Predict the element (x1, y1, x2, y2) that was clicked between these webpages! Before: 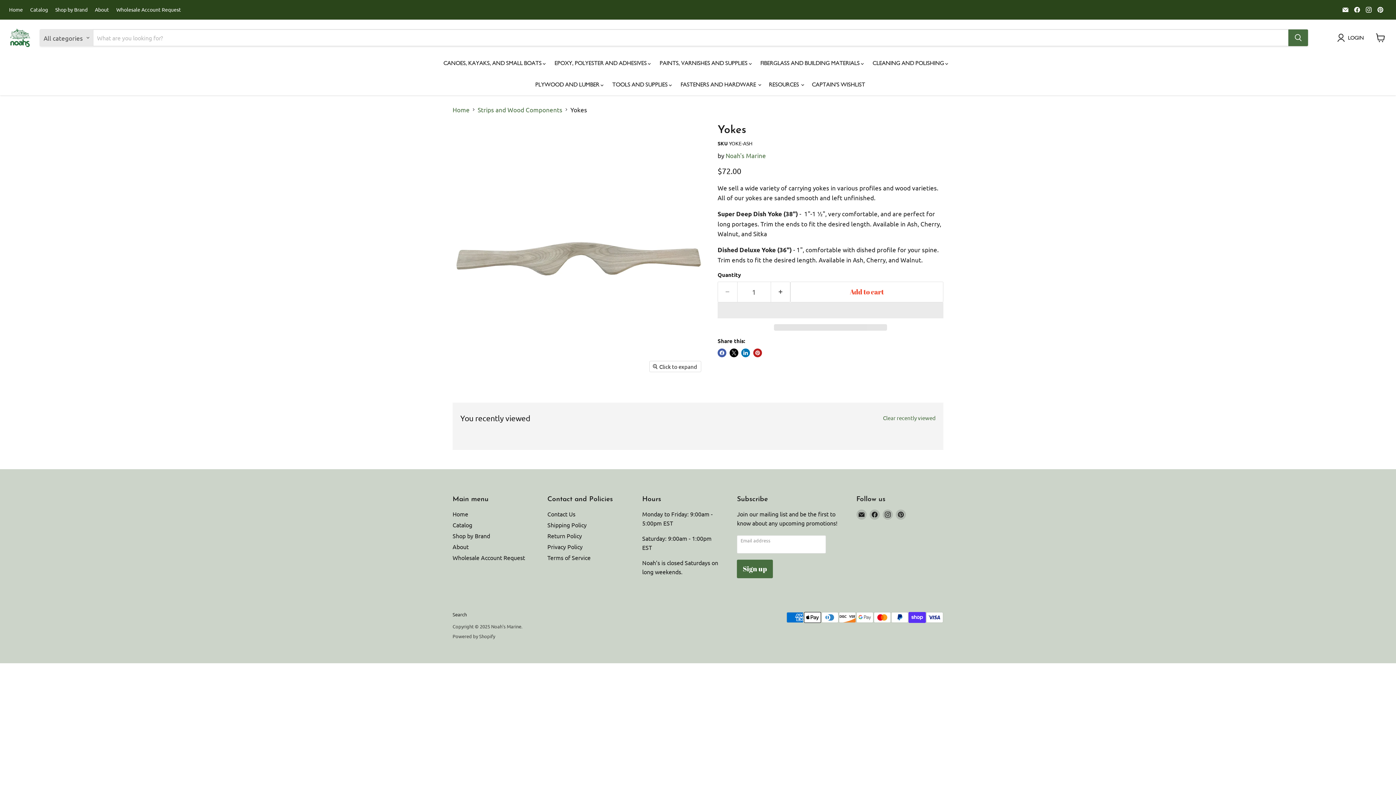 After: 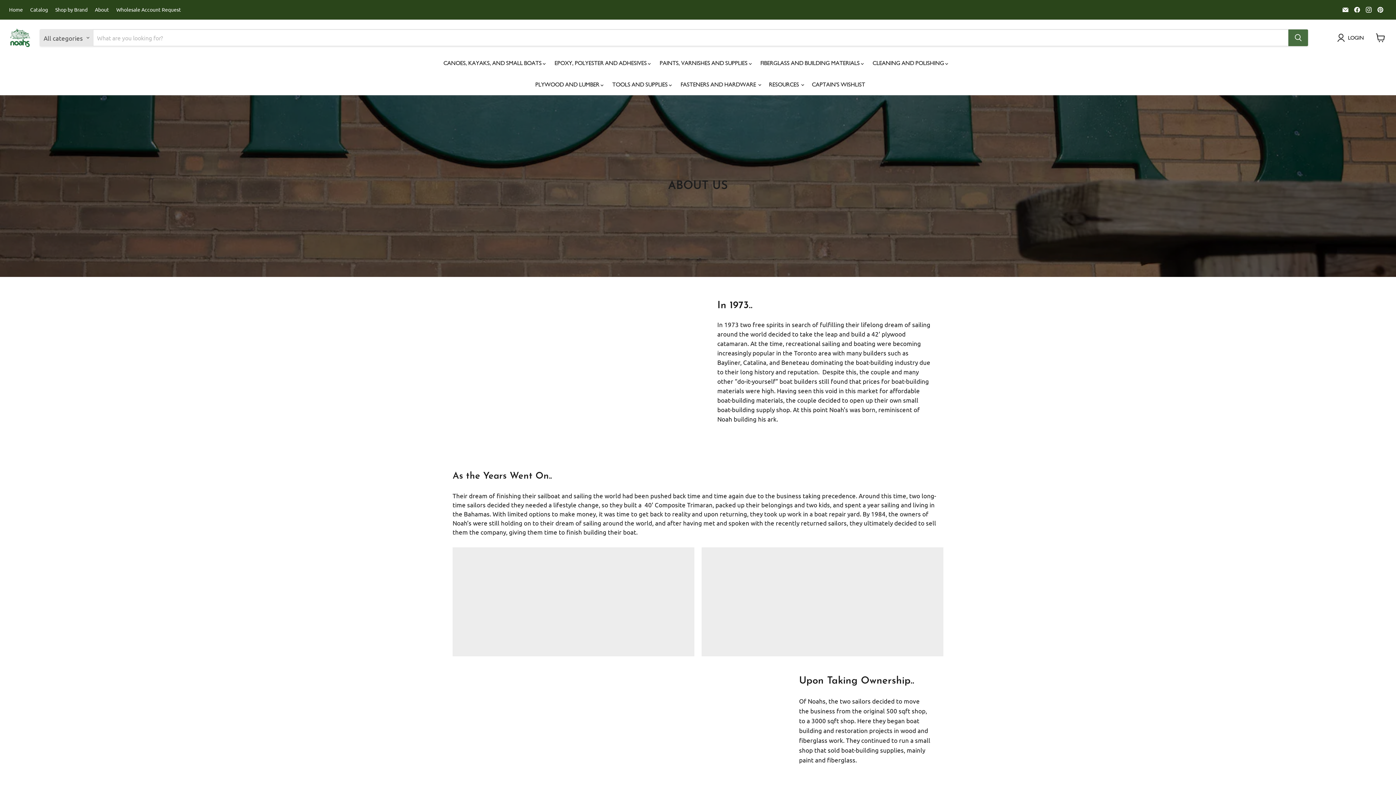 Action: label: About bbox: (452, 543, 468, 550)